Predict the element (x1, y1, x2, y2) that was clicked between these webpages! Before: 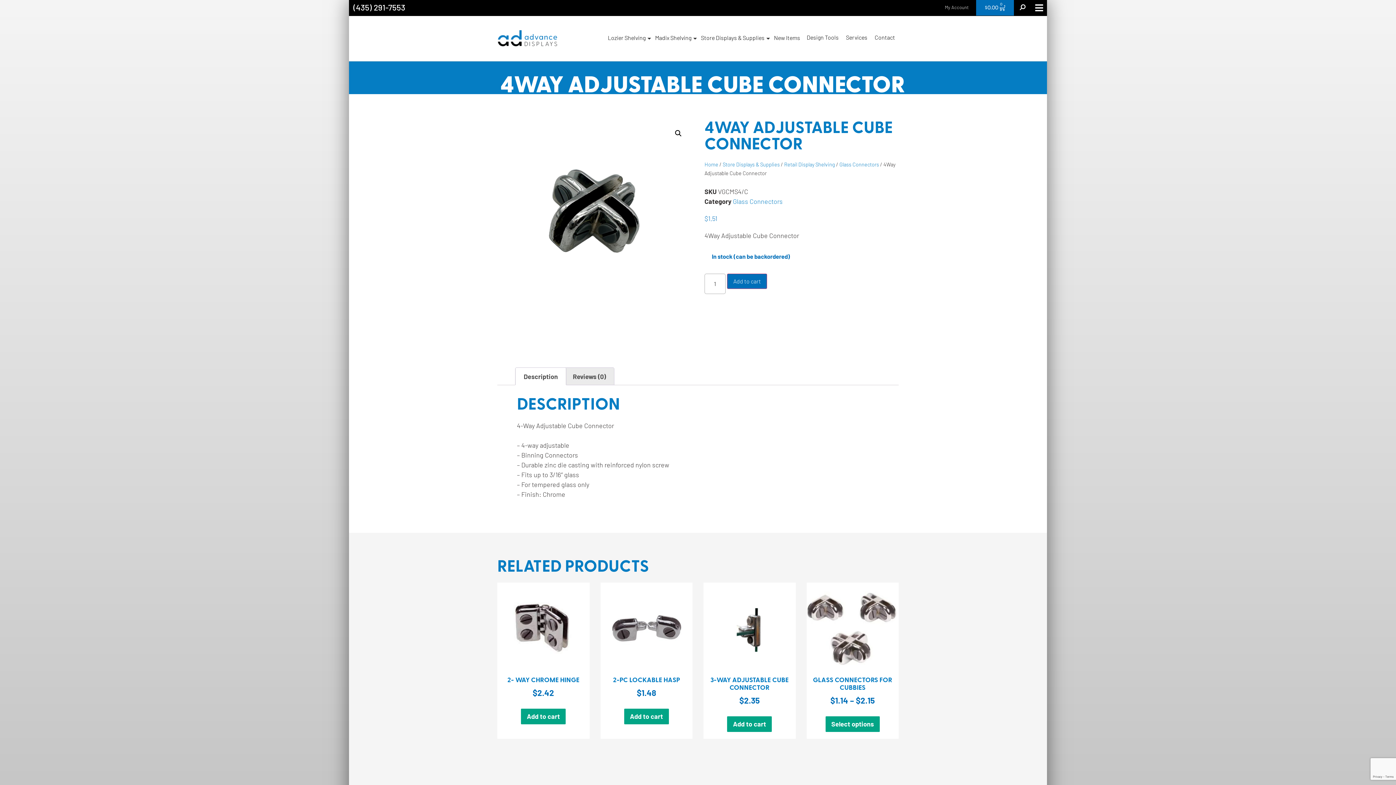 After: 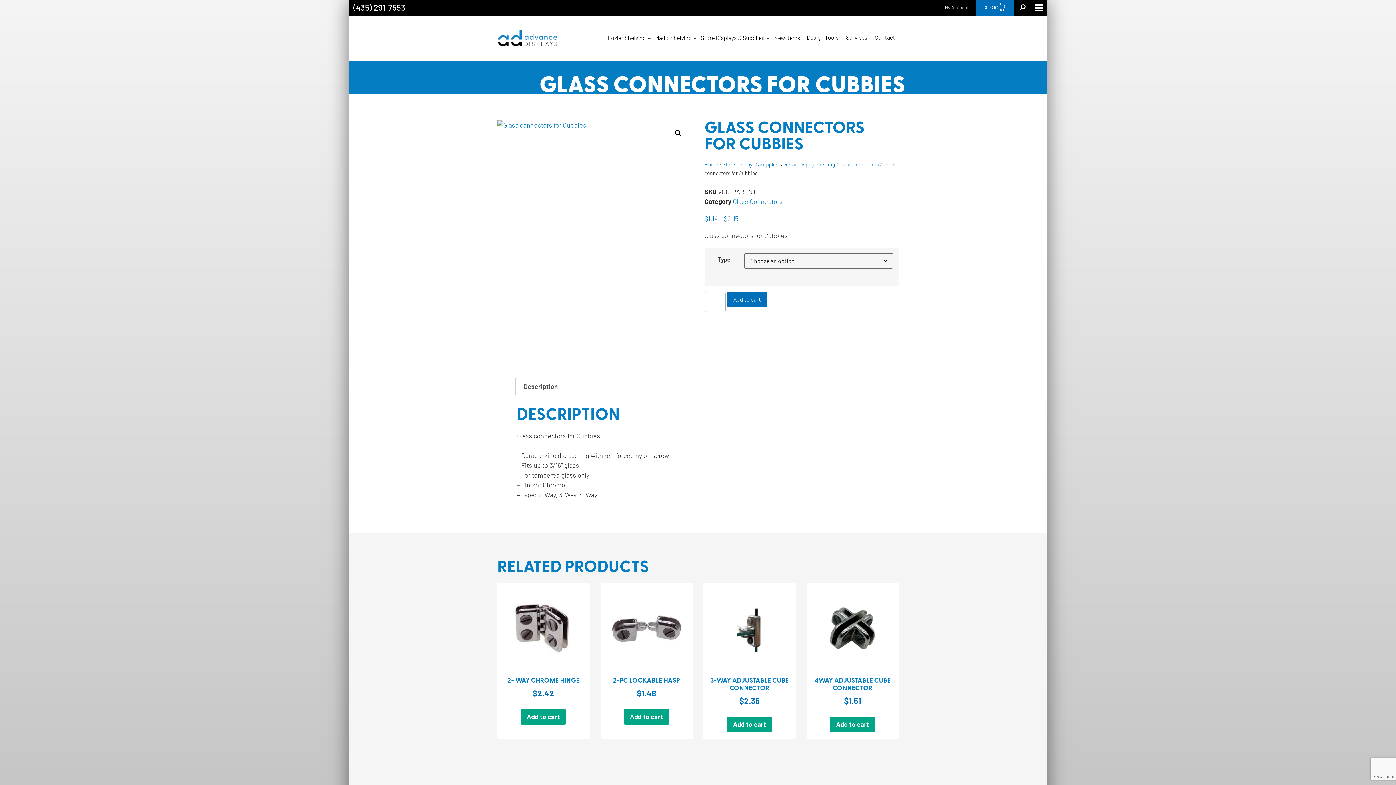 Action: bbox: (806, 582, 898, 673)